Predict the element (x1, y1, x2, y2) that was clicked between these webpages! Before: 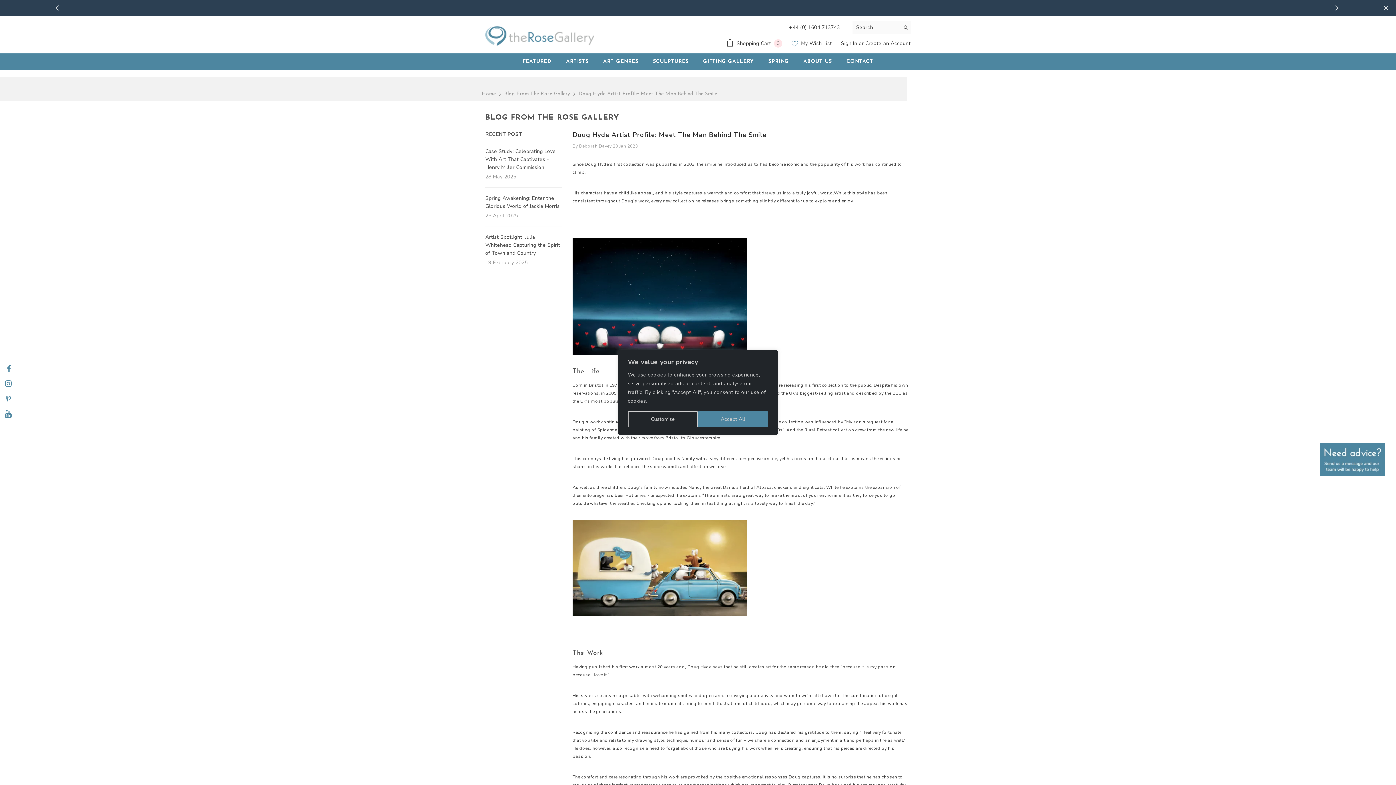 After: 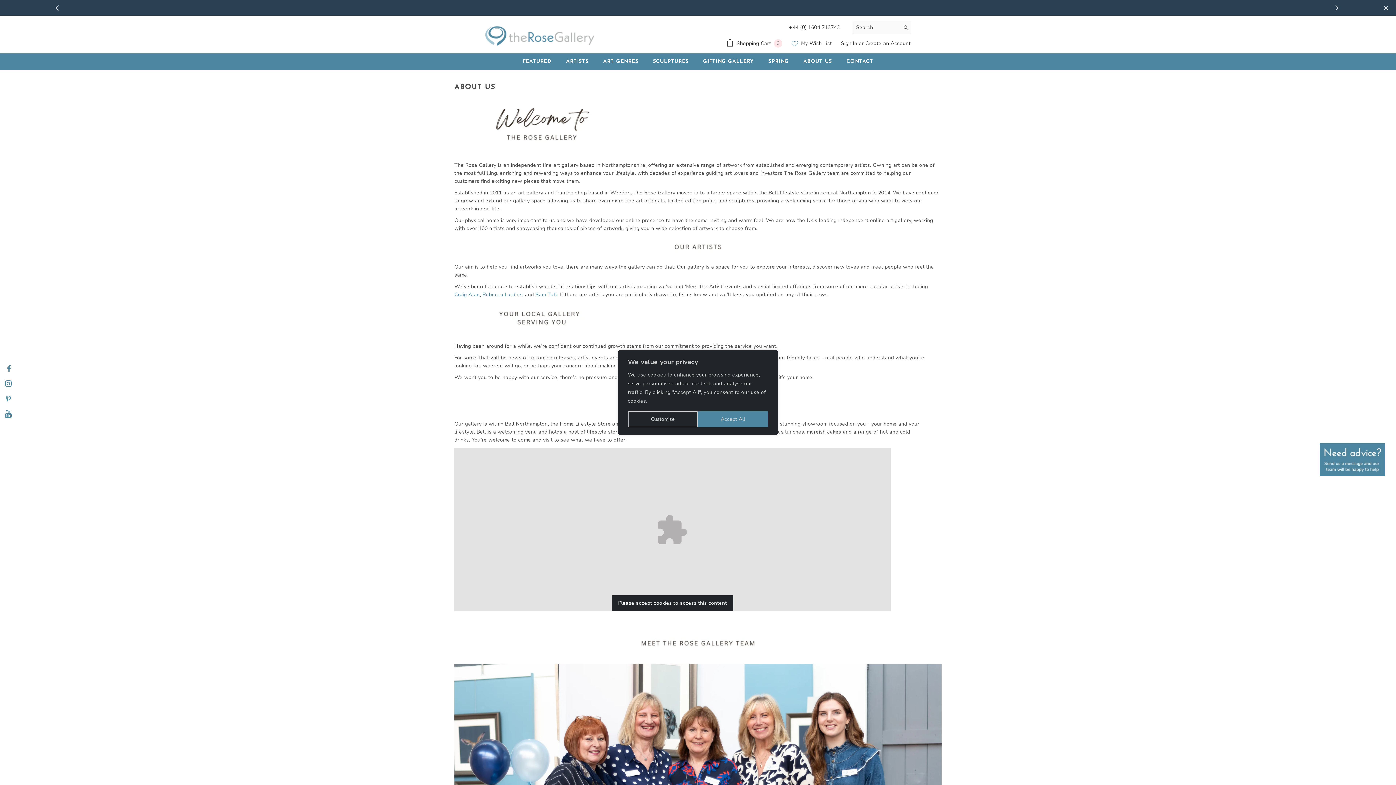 Action: bbox: (796, 42, 839, 54) label: ABOUT US